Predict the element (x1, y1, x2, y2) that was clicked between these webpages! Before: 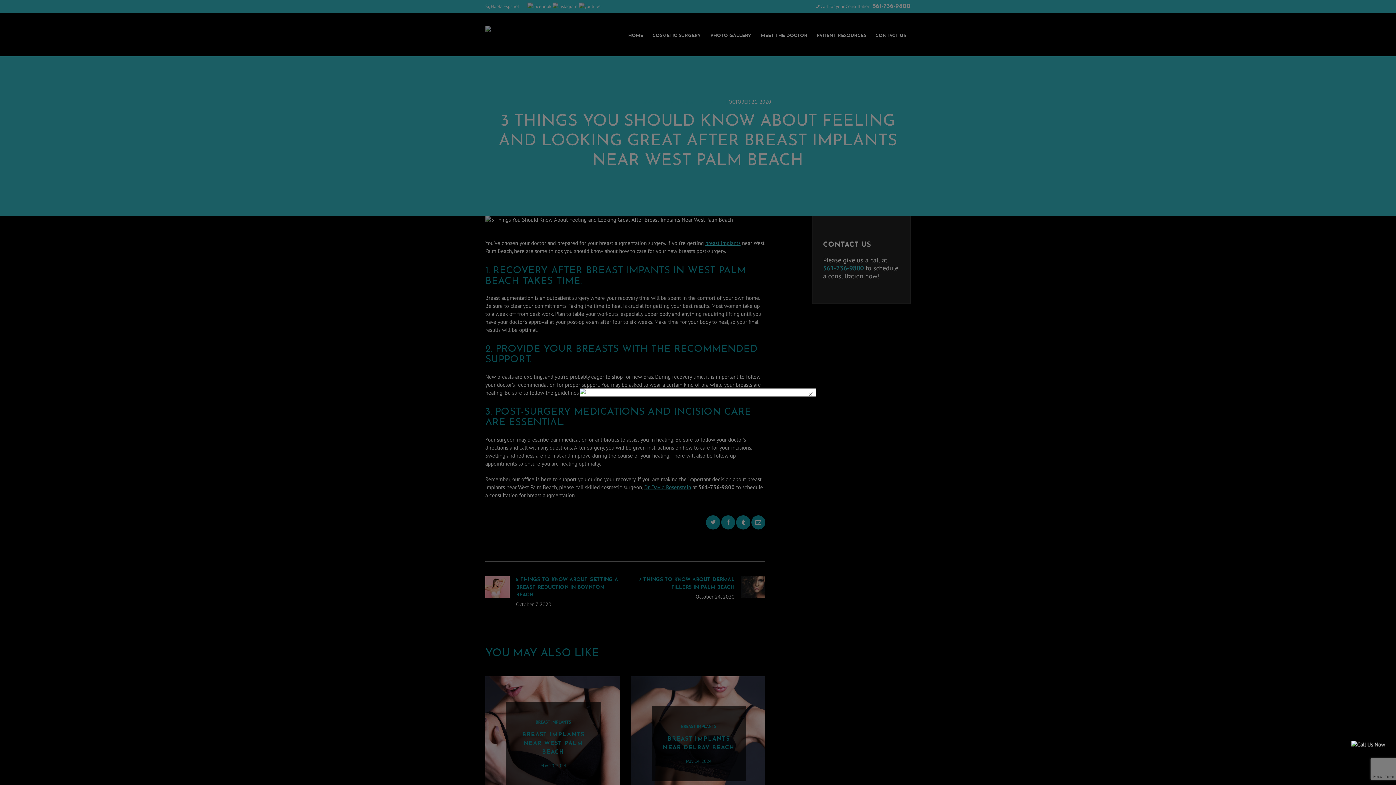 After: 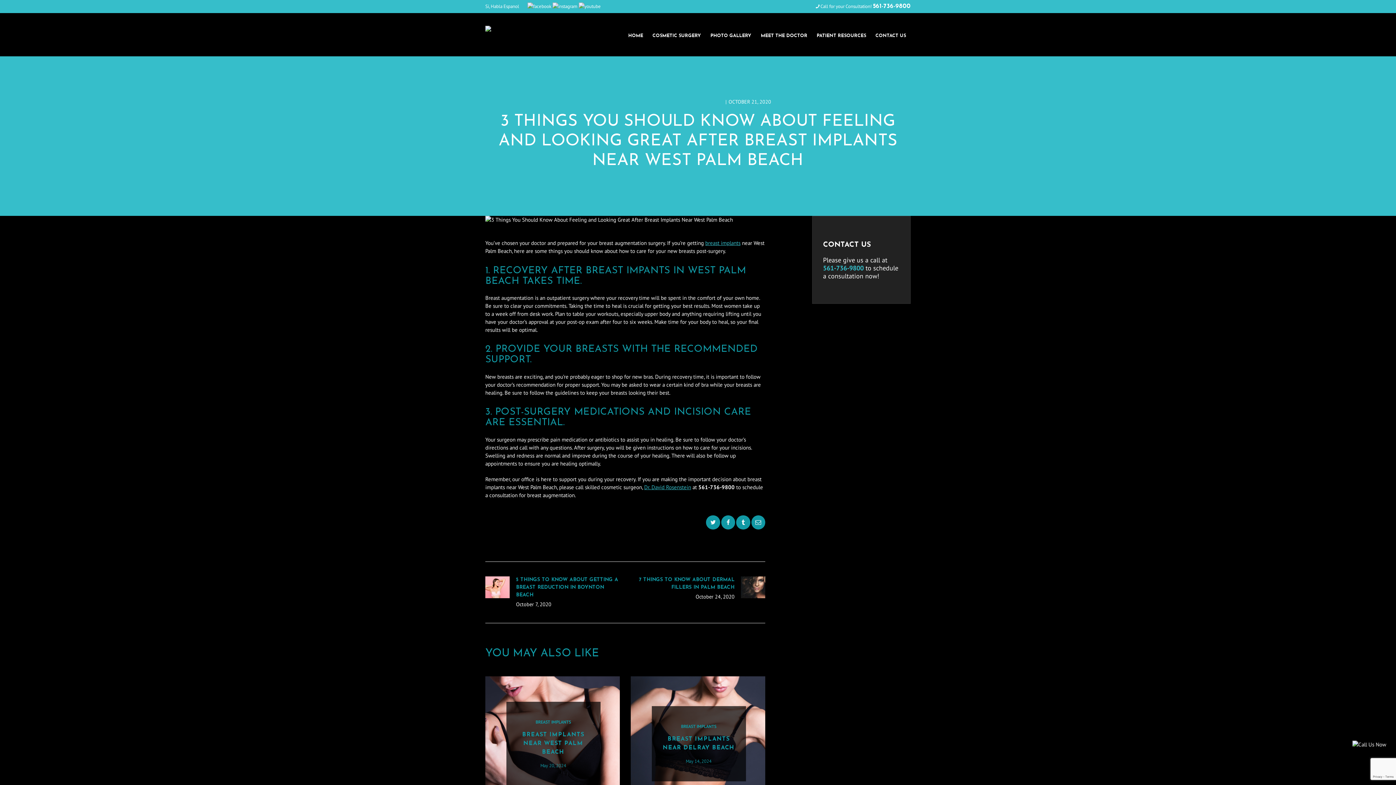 Action: label: × bbox: (808, 390, 813, 396)